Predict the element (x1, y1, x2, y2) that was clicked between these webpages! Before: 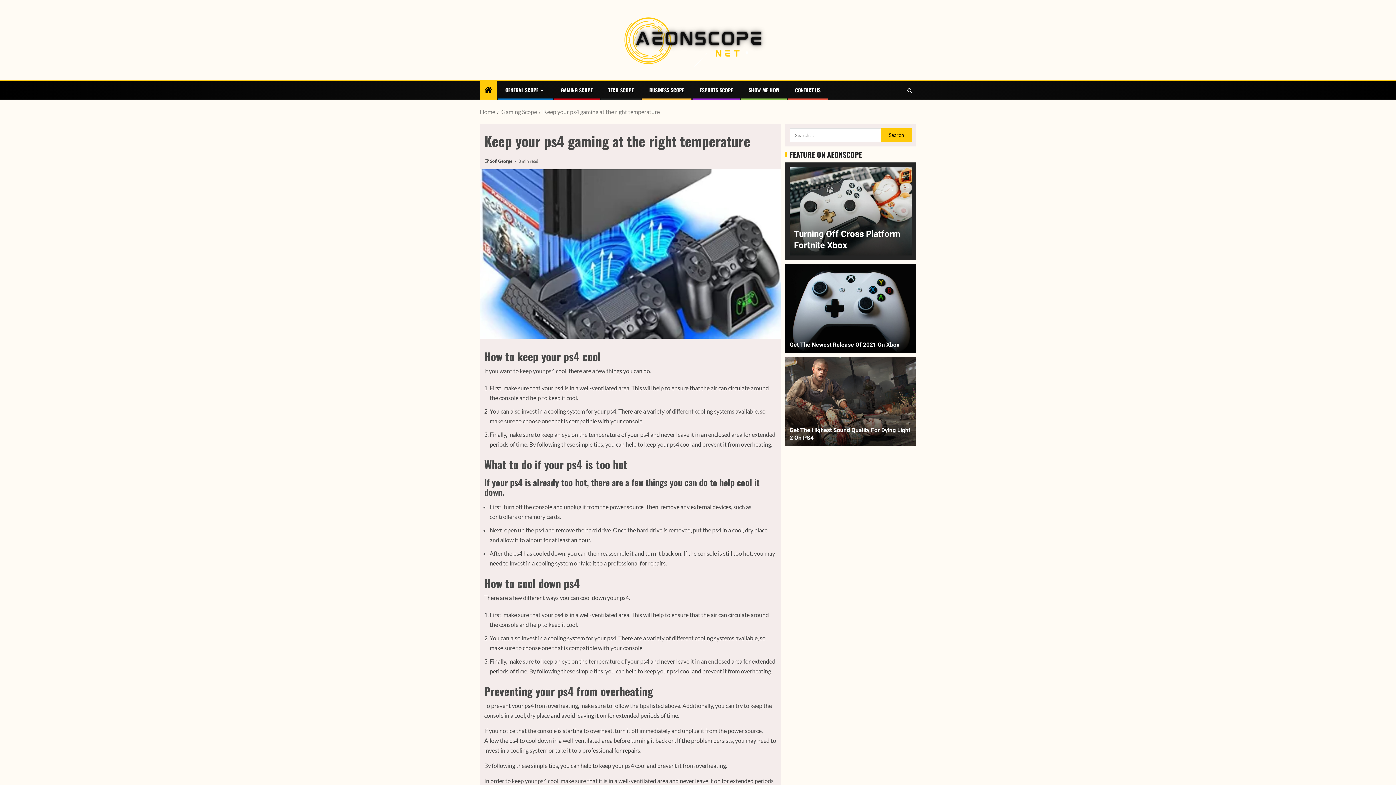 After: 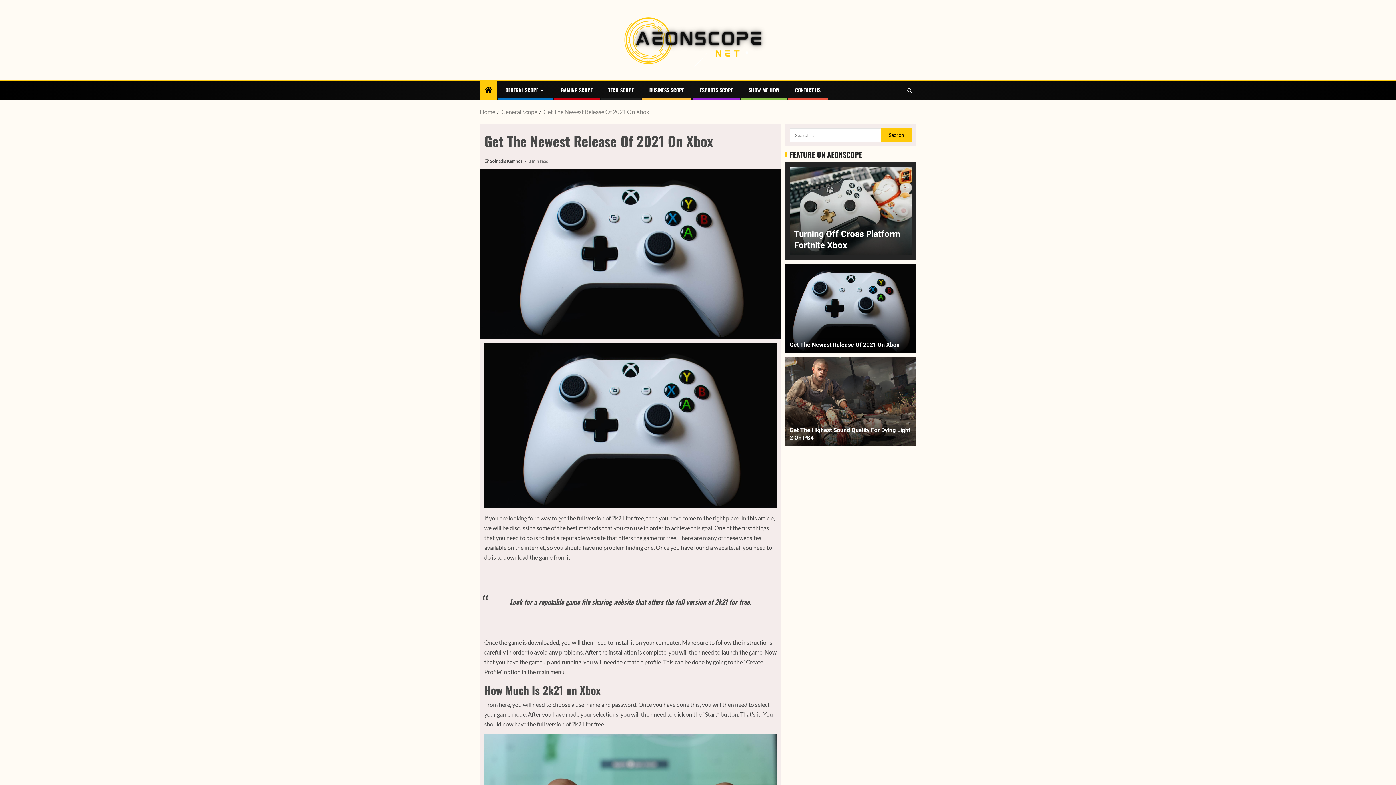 Action: bbox: (789, 341, 899, 348) label: Get The Newest Release Of 2021 On Xbox